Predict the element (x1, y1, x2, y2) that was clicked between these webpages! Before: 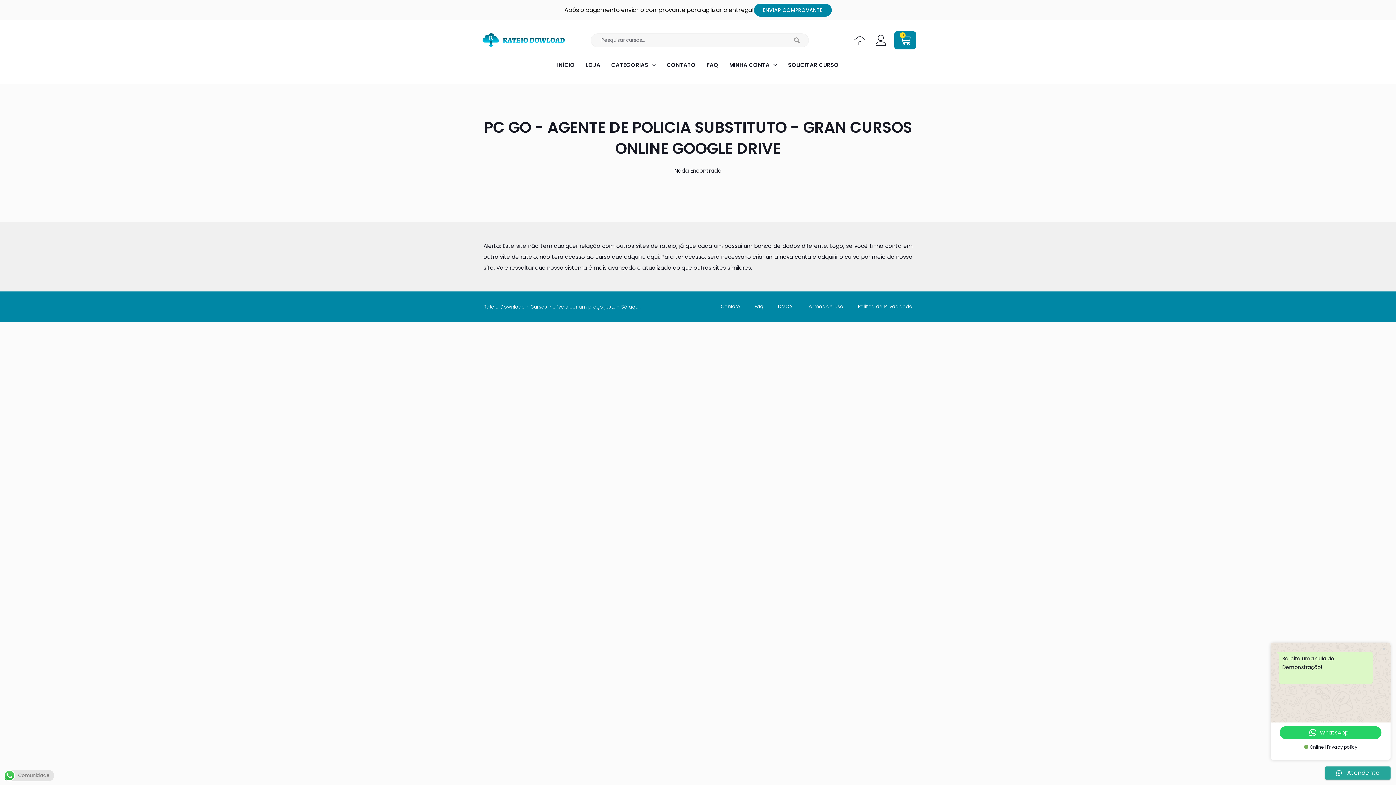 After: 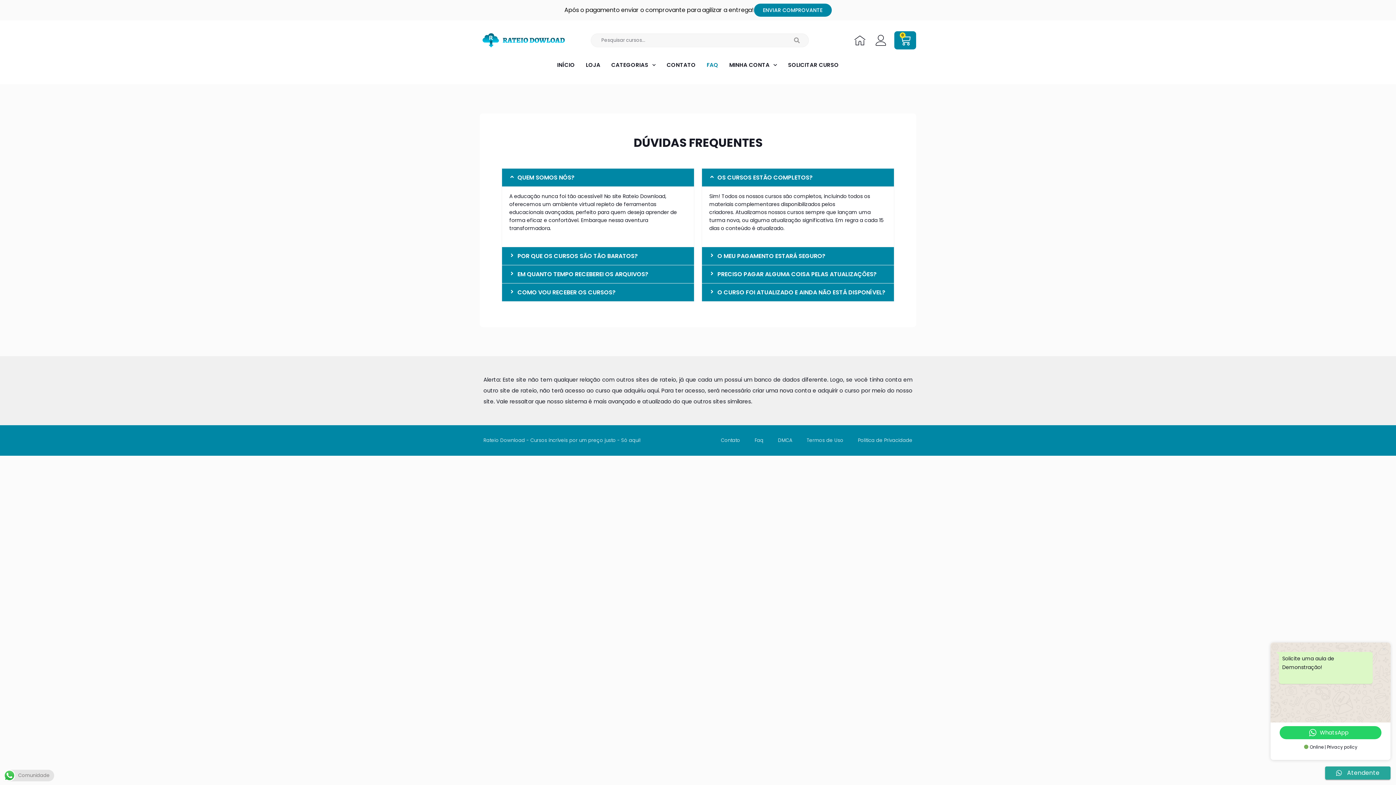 Action: label: FAQ bbox: (701, 56, 724, 73)